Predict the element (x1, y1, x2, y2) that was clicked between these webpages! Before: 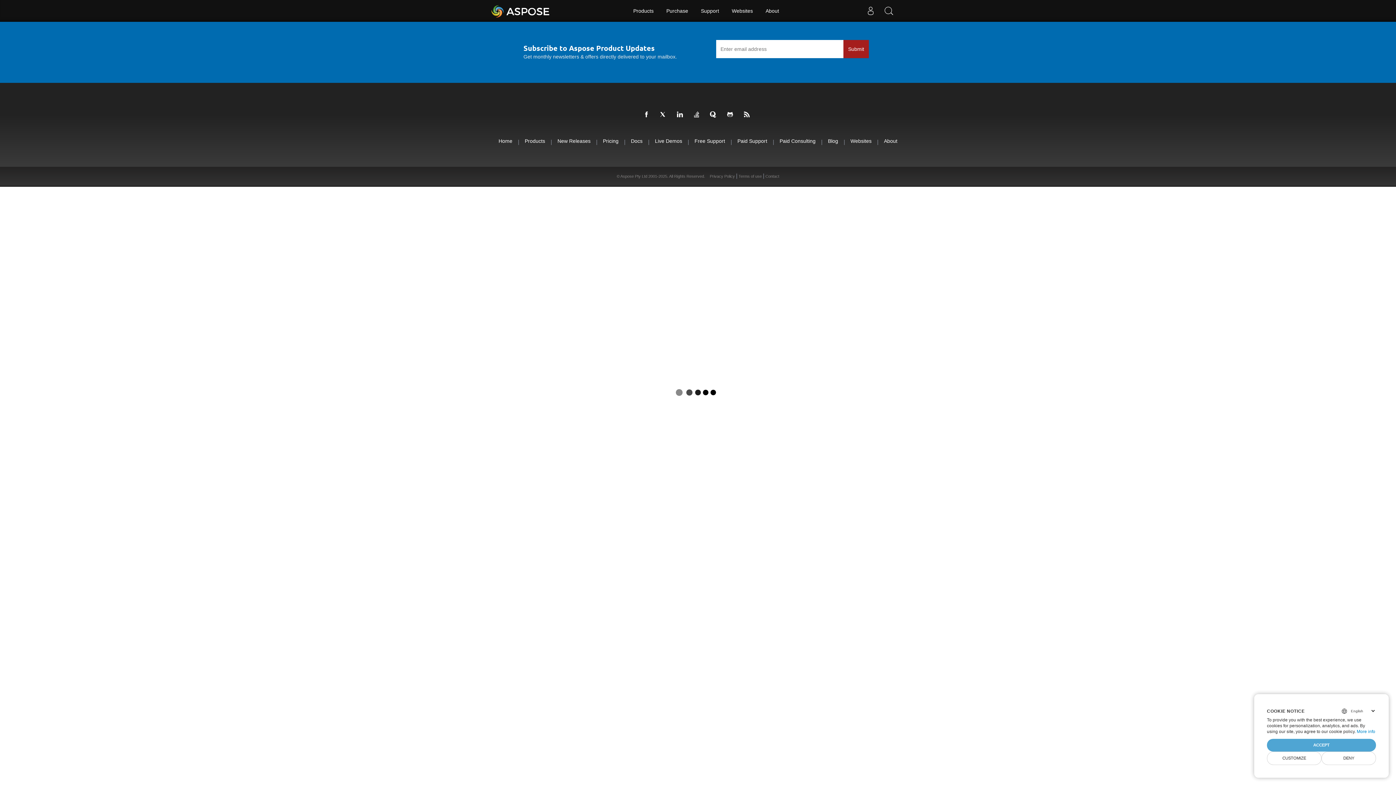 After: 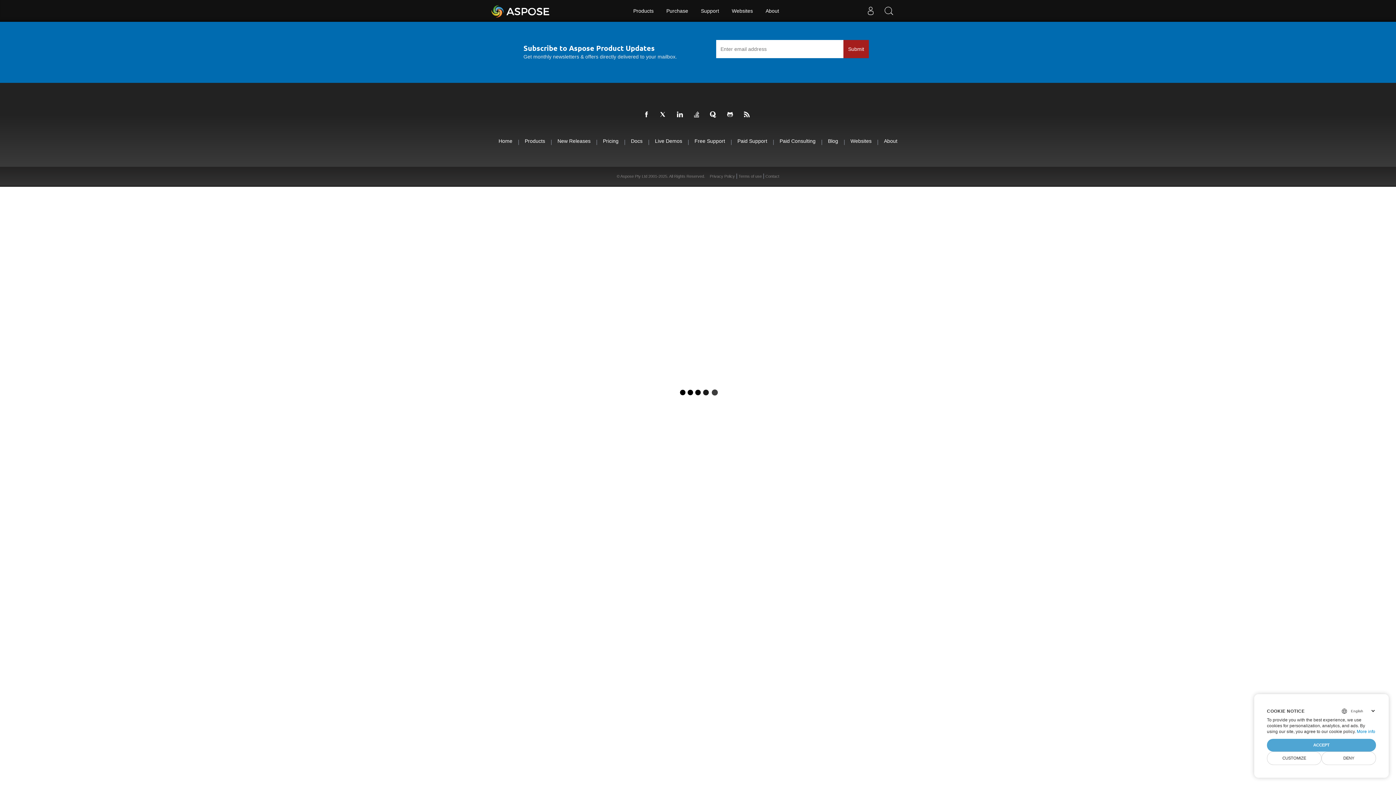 Action: label: DENY bbox: (1321, 752, 1376, 765)